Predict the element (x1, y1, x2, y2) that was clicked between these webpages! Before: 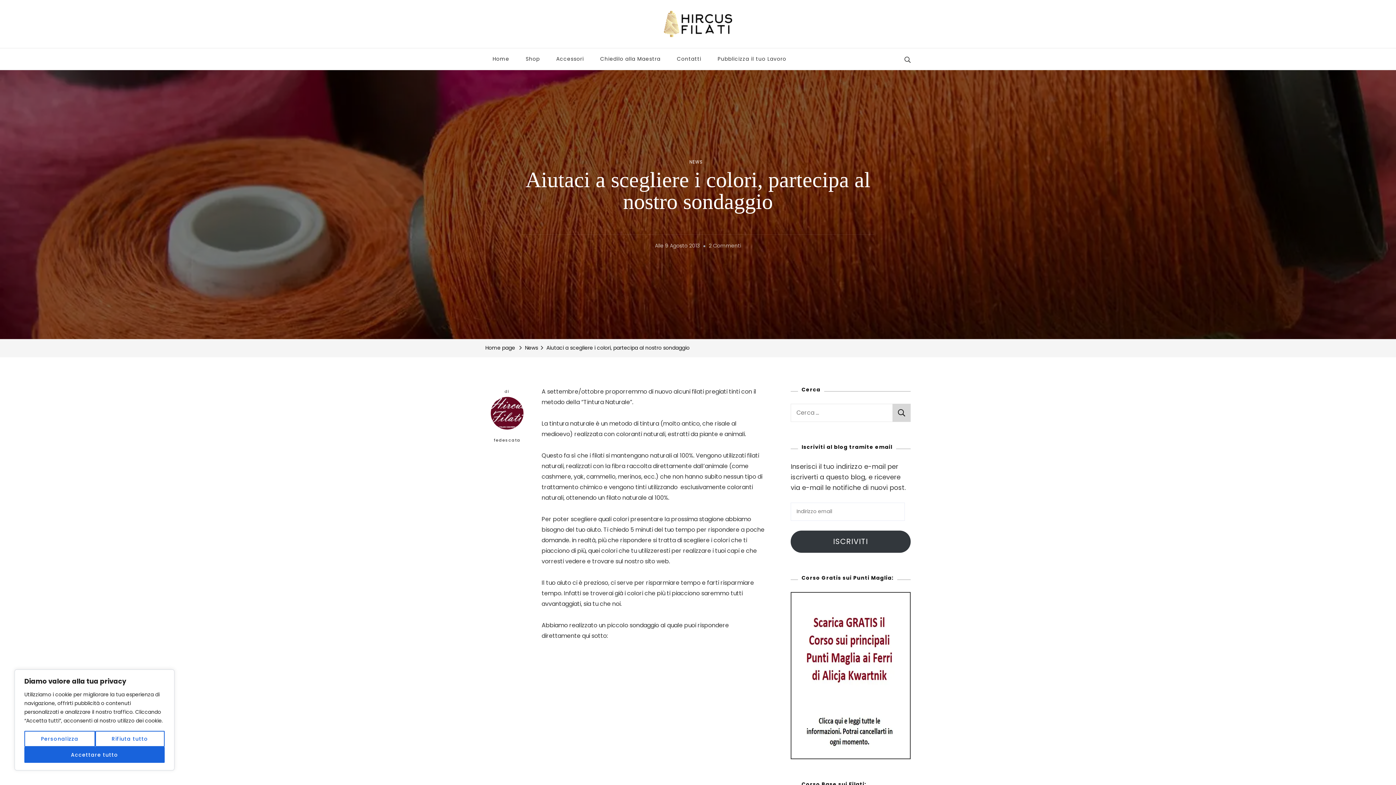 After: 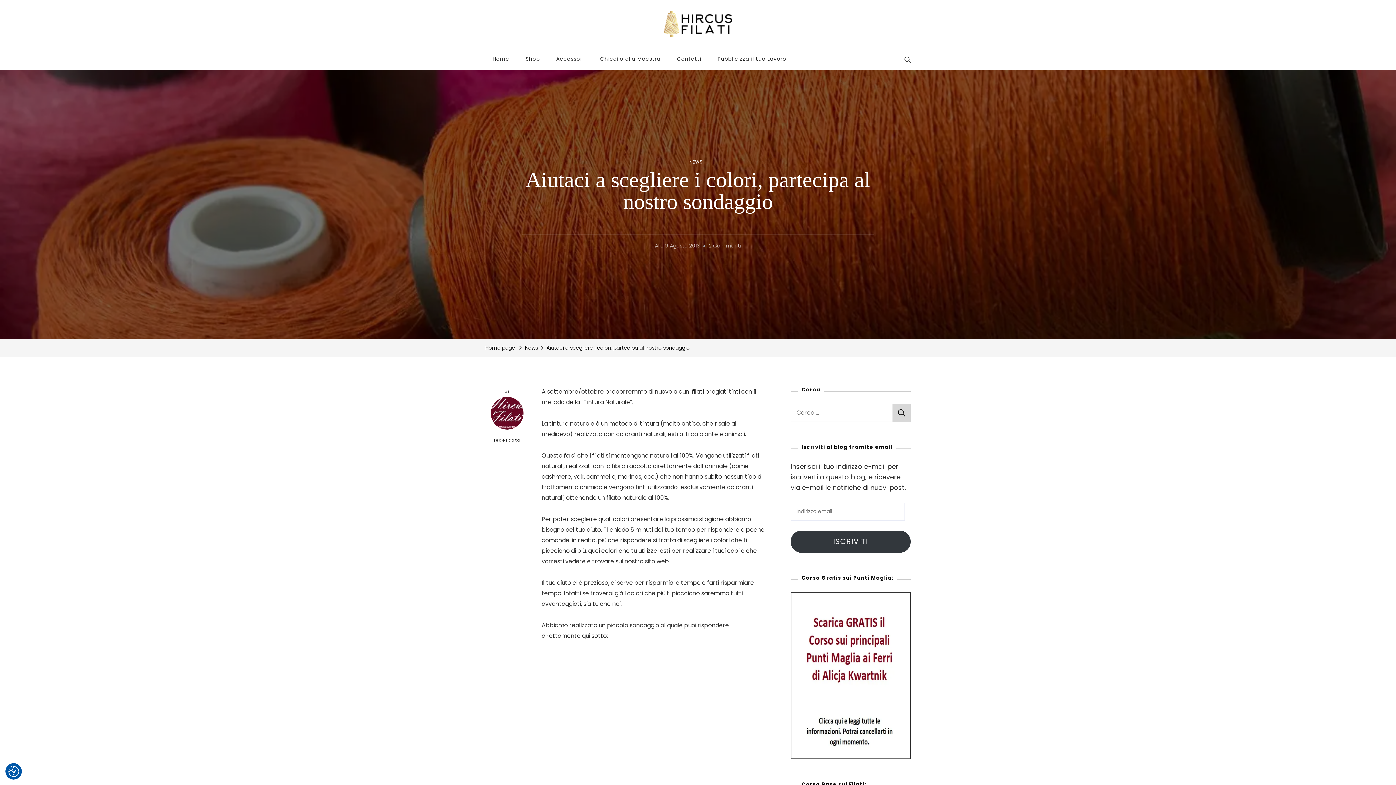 Action: label: Accettare tutto bbox: (24, 747, 164, 763)